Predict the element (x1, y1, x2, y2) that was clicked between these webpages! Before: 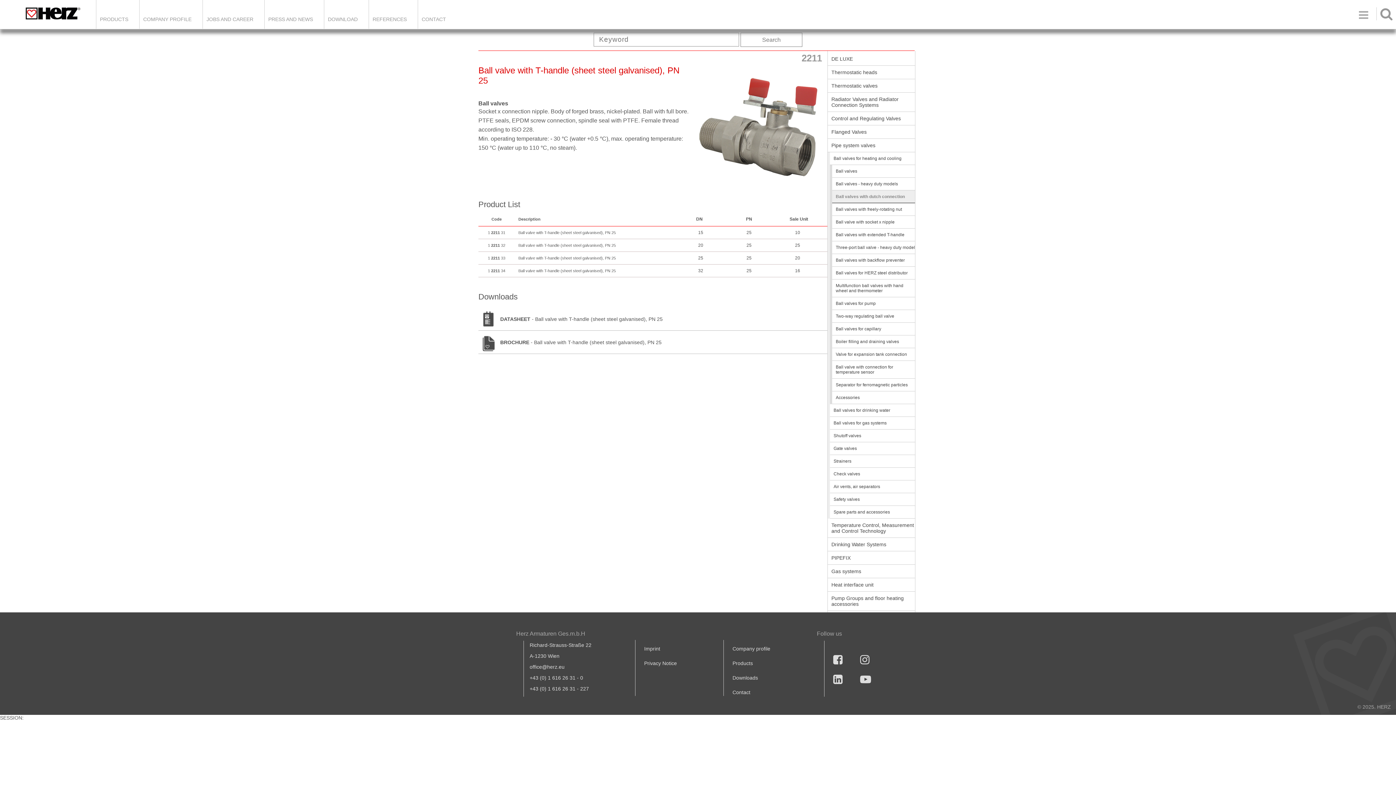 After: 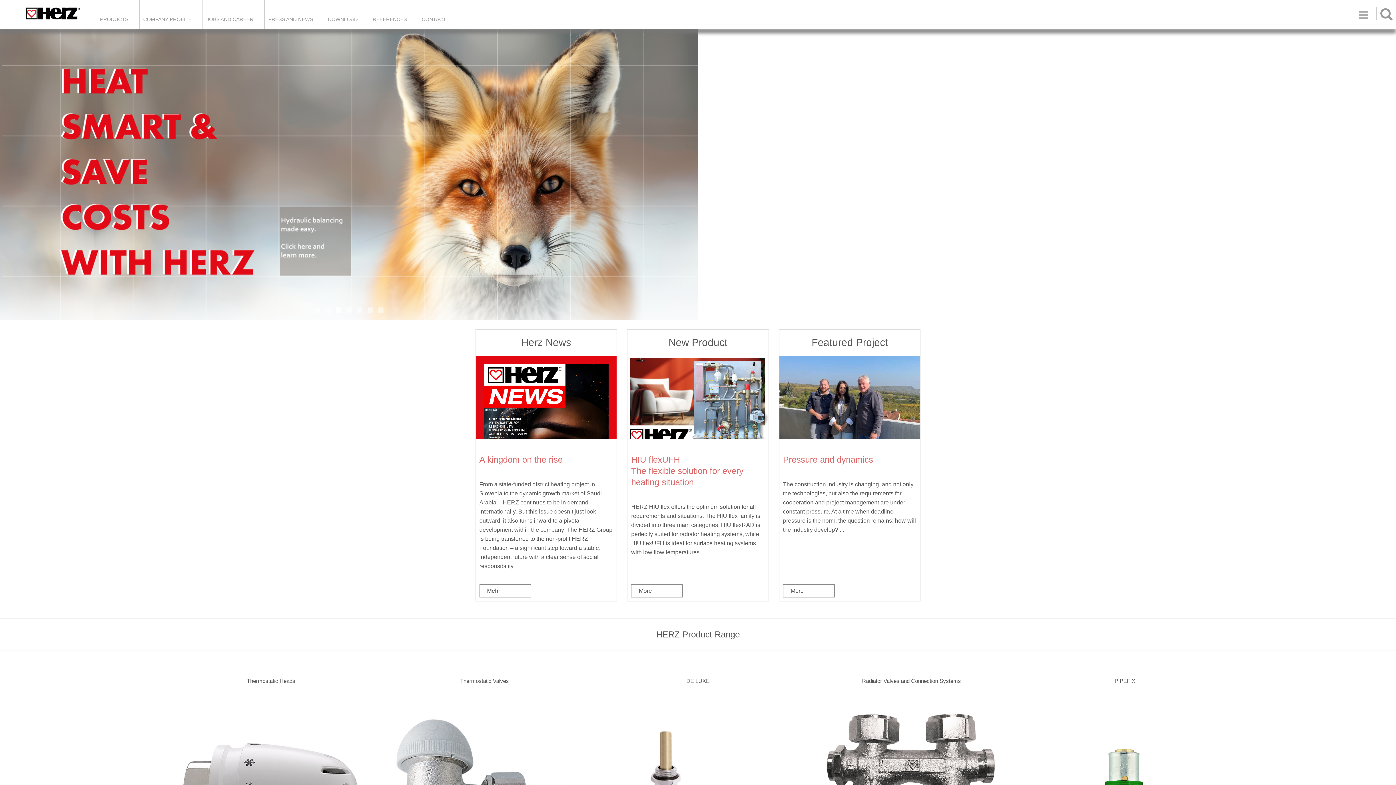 Action: label: Products bbox: (729, 656, 773, 670)